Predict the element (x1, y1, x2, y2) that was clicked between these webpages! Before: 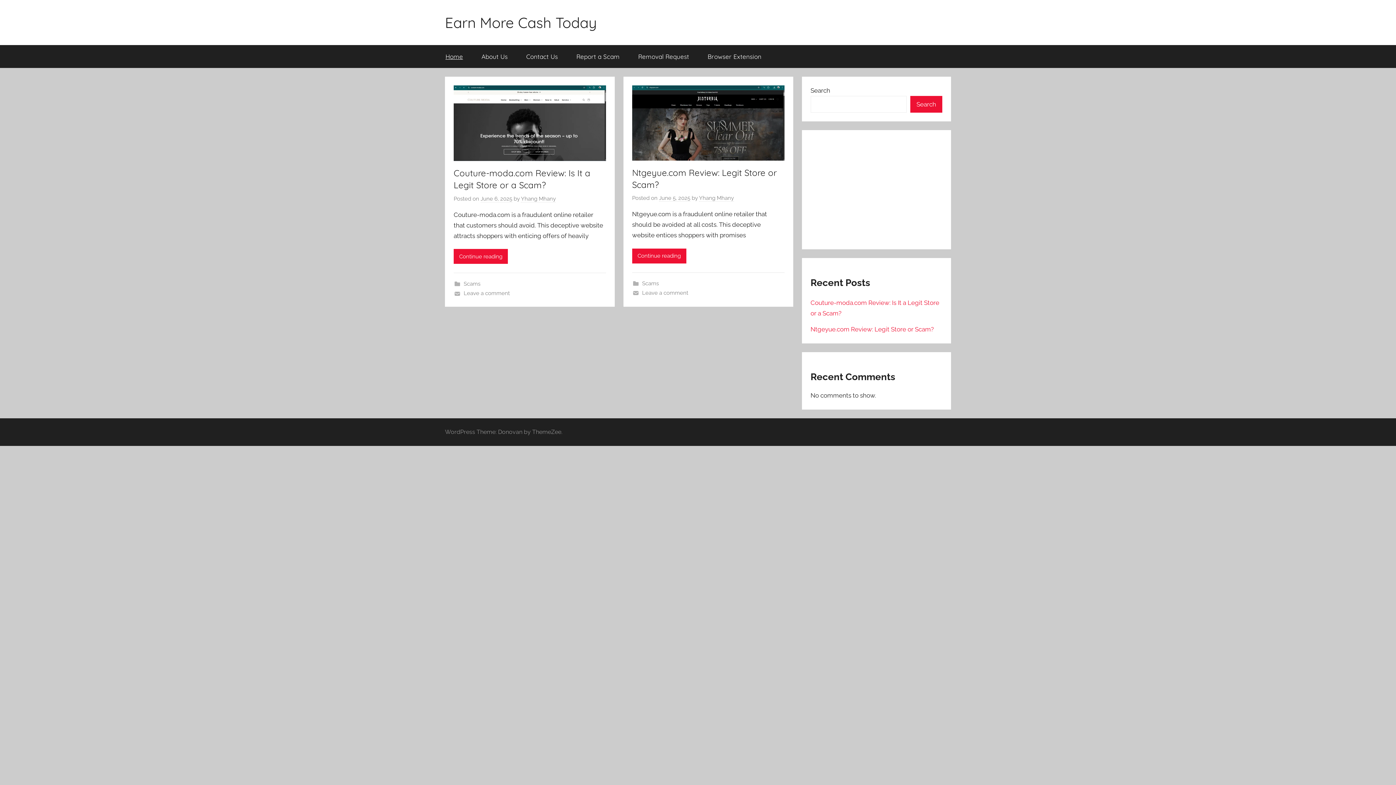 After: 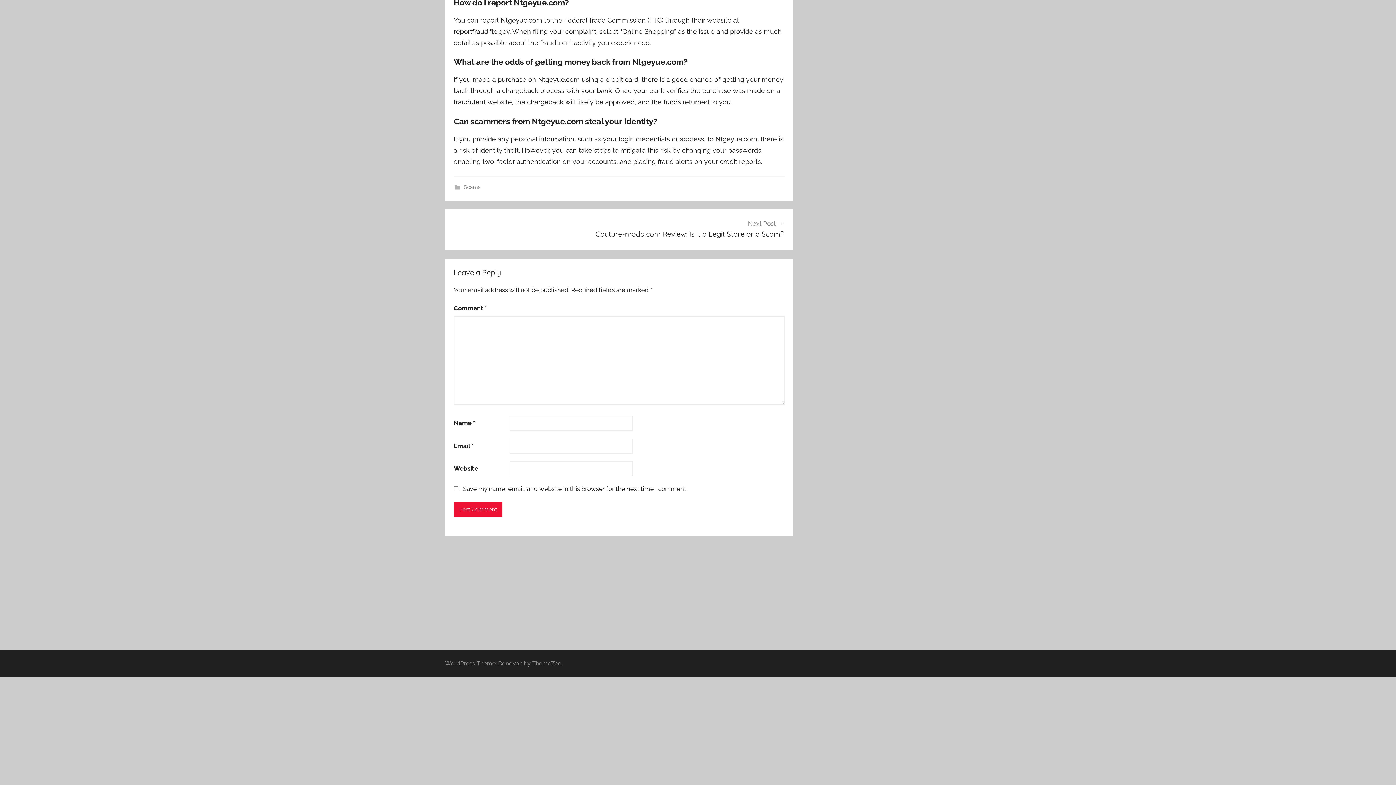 Action: label: Leave a comment bbox: (642, 289, 688, 296)